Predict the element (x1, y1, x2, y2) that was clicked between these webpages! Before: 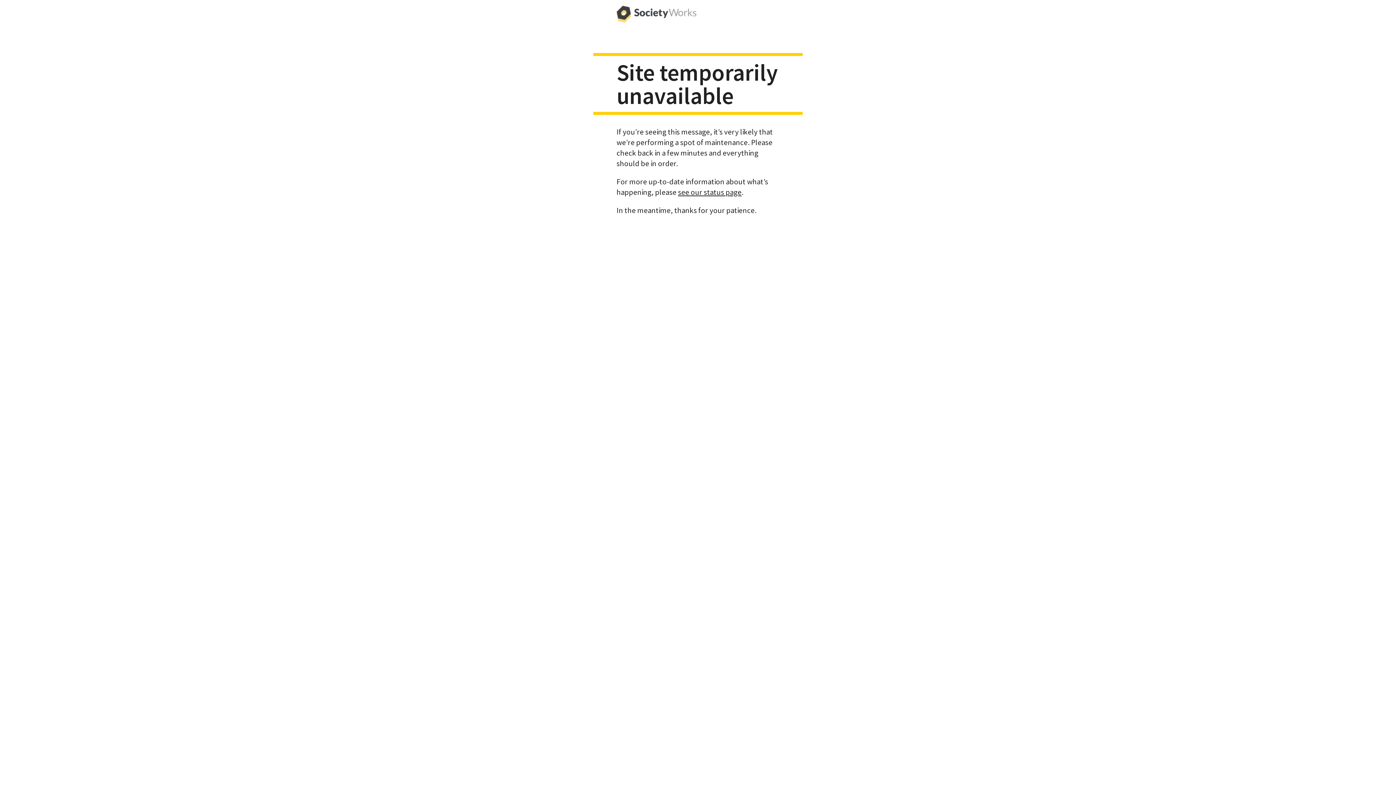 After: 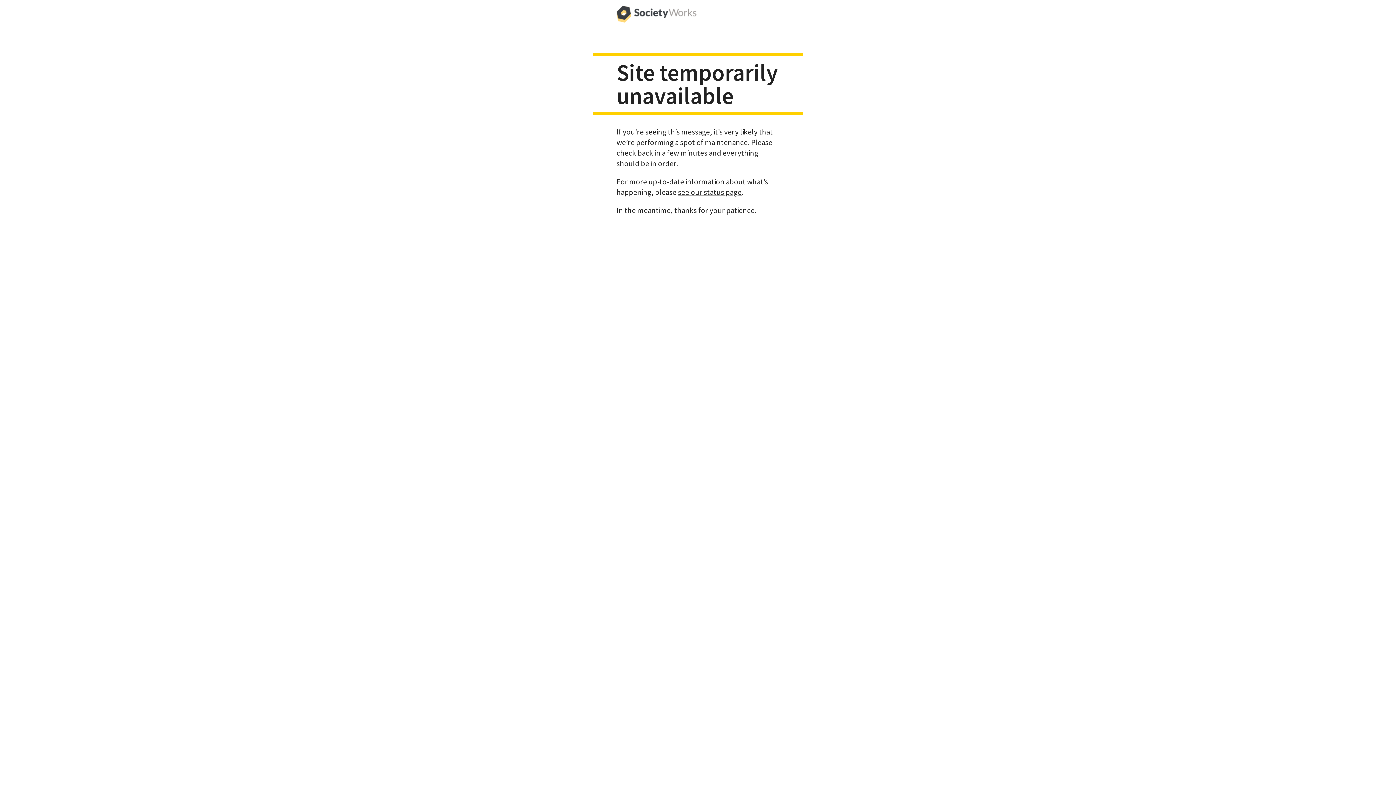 Action: bbox: (616, 0, 696, 29)